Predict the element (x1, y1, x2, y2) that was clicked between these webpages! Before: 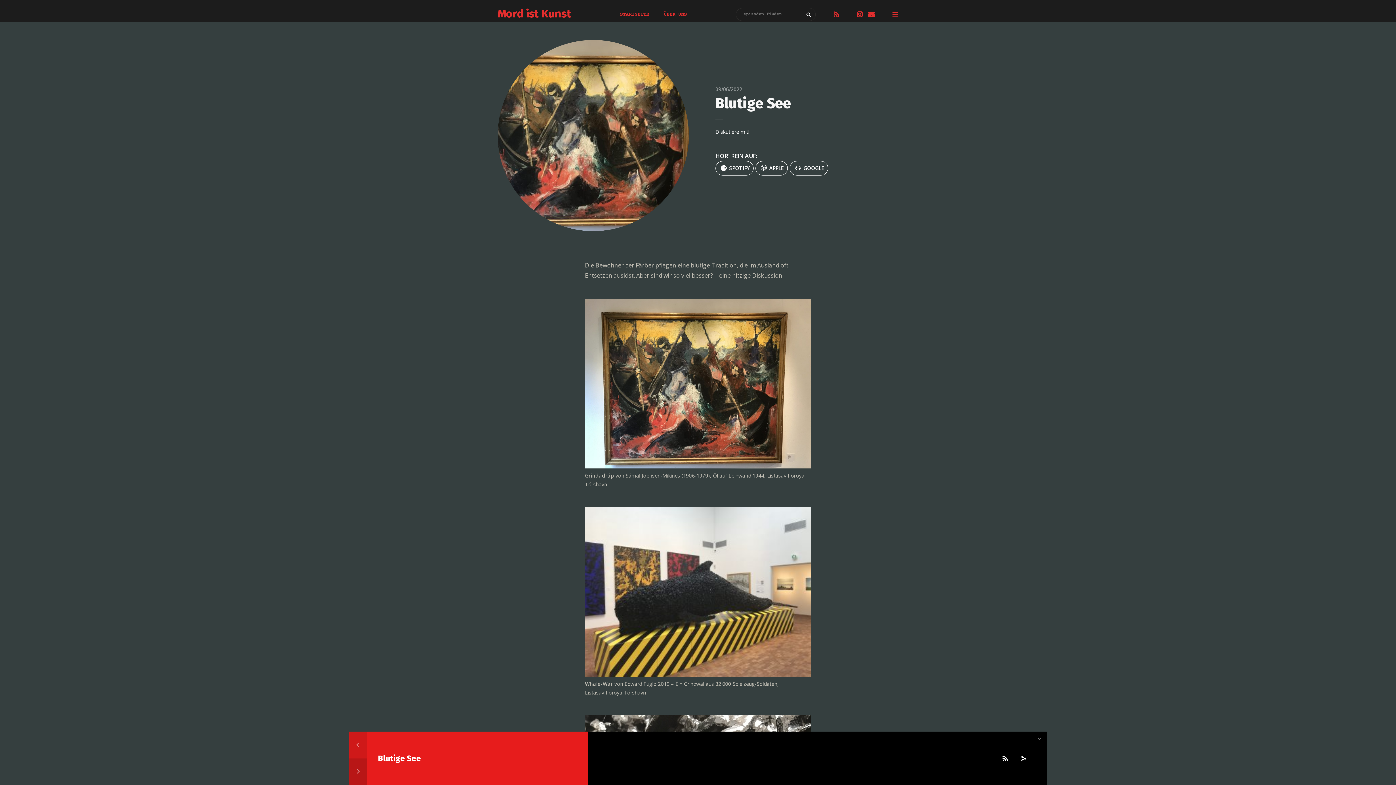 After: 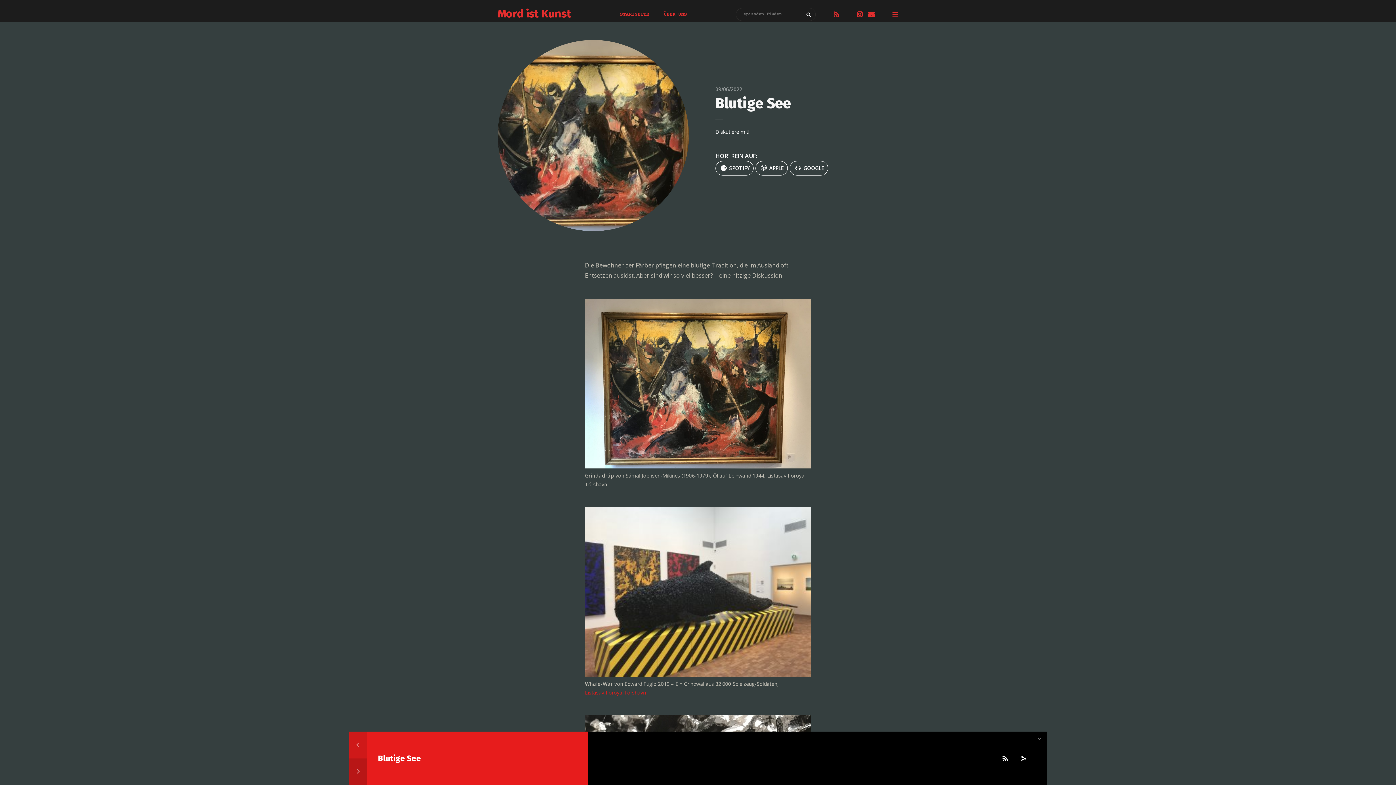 Action: label: Listasav Foroya Tórshavn bbox: (585, 689, 646, 696)